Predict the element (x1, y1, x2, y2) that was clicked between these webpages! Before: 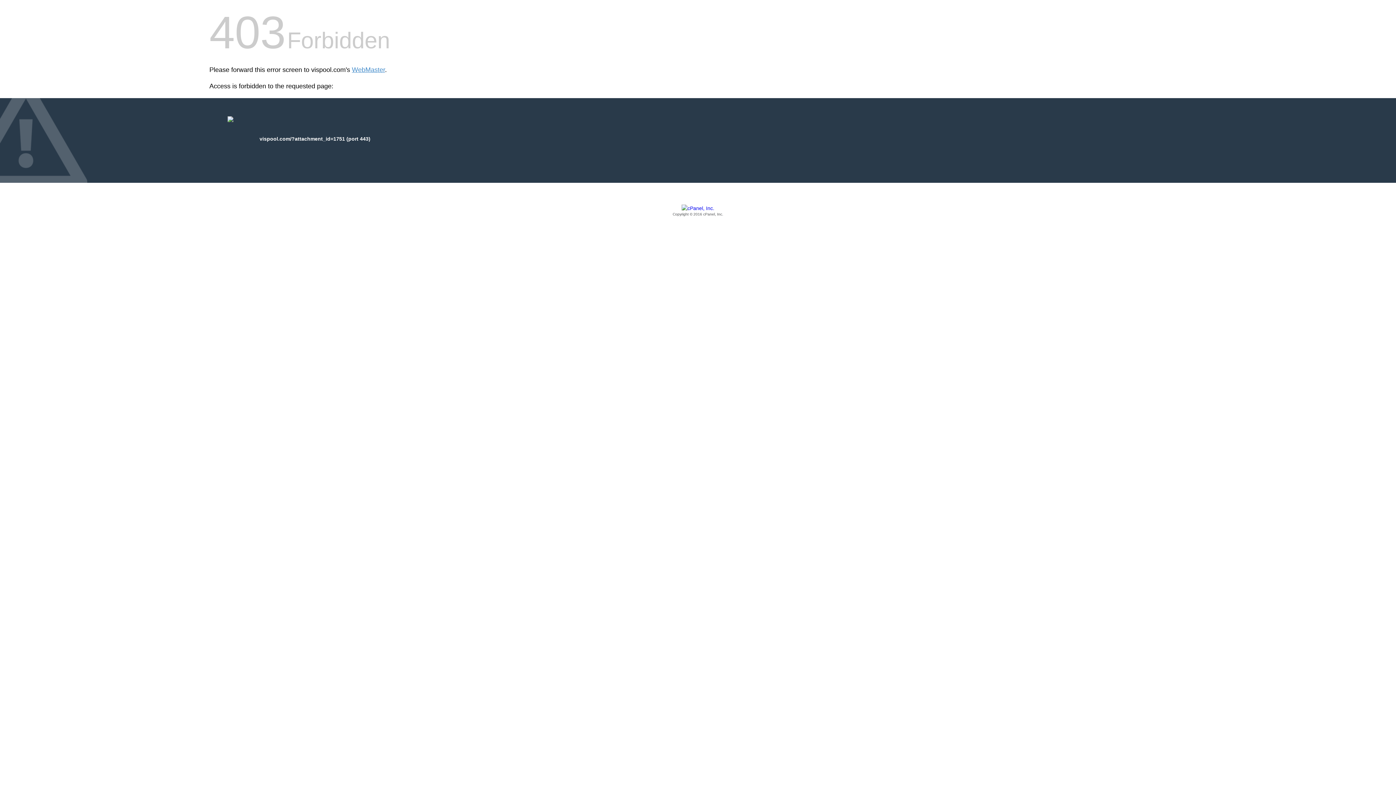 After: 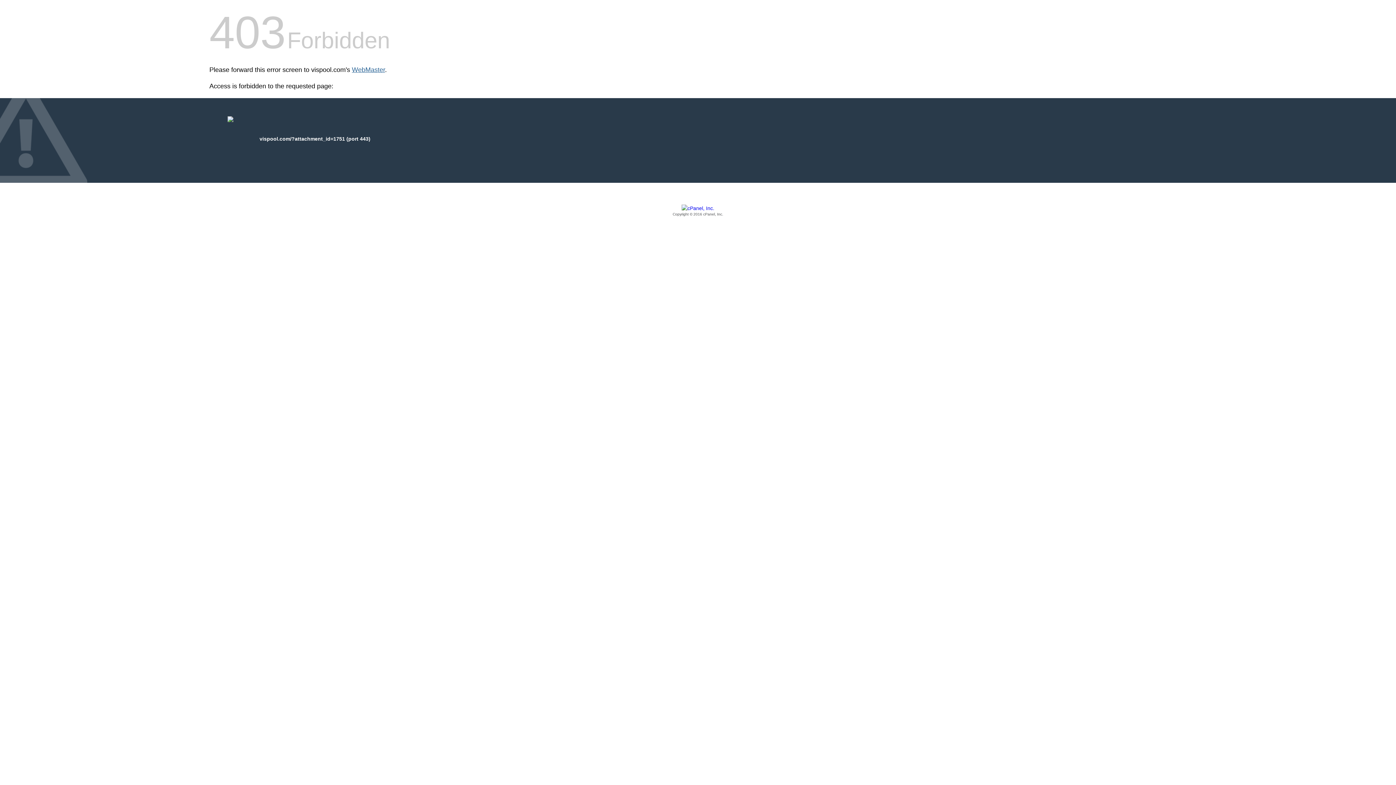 Action: bbox: (352, 66, 385, 73) label: WebMaster